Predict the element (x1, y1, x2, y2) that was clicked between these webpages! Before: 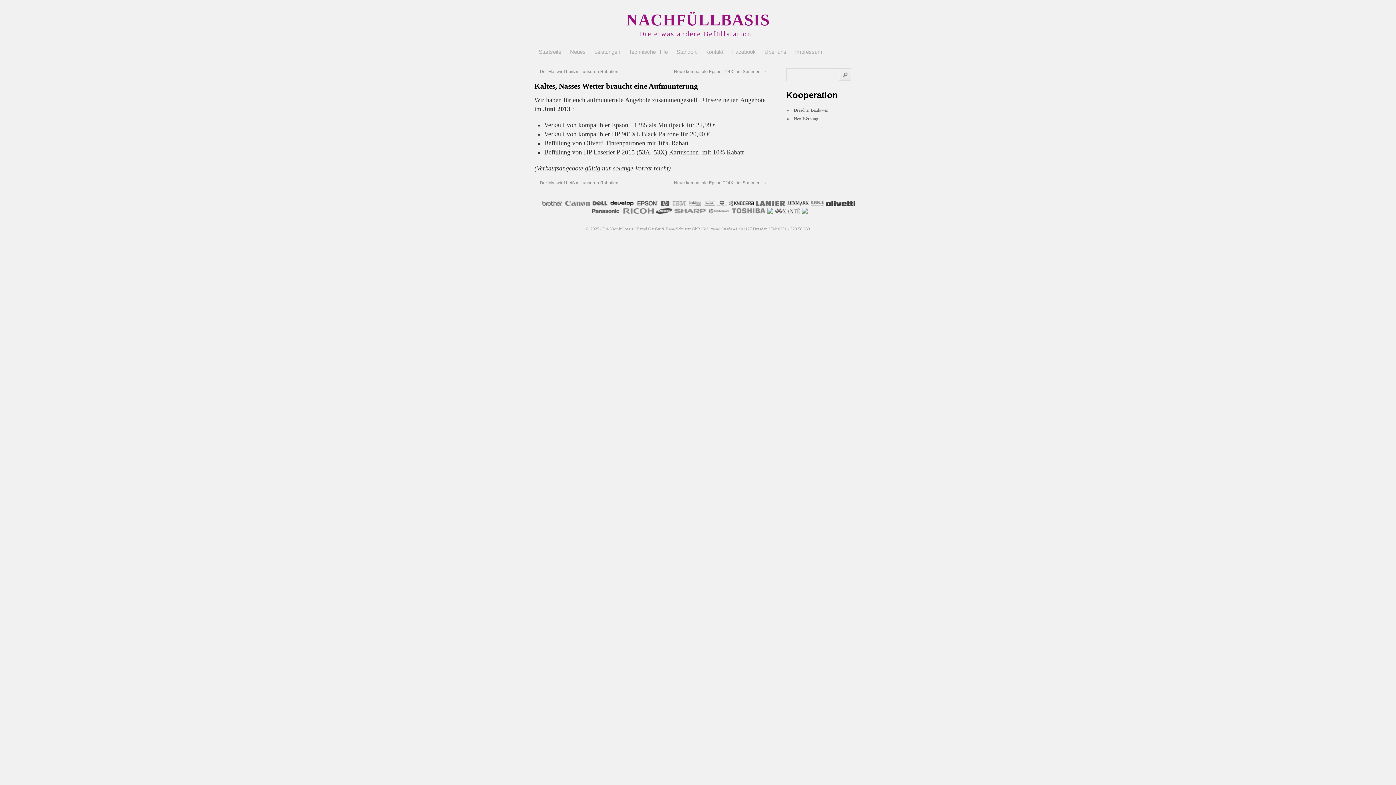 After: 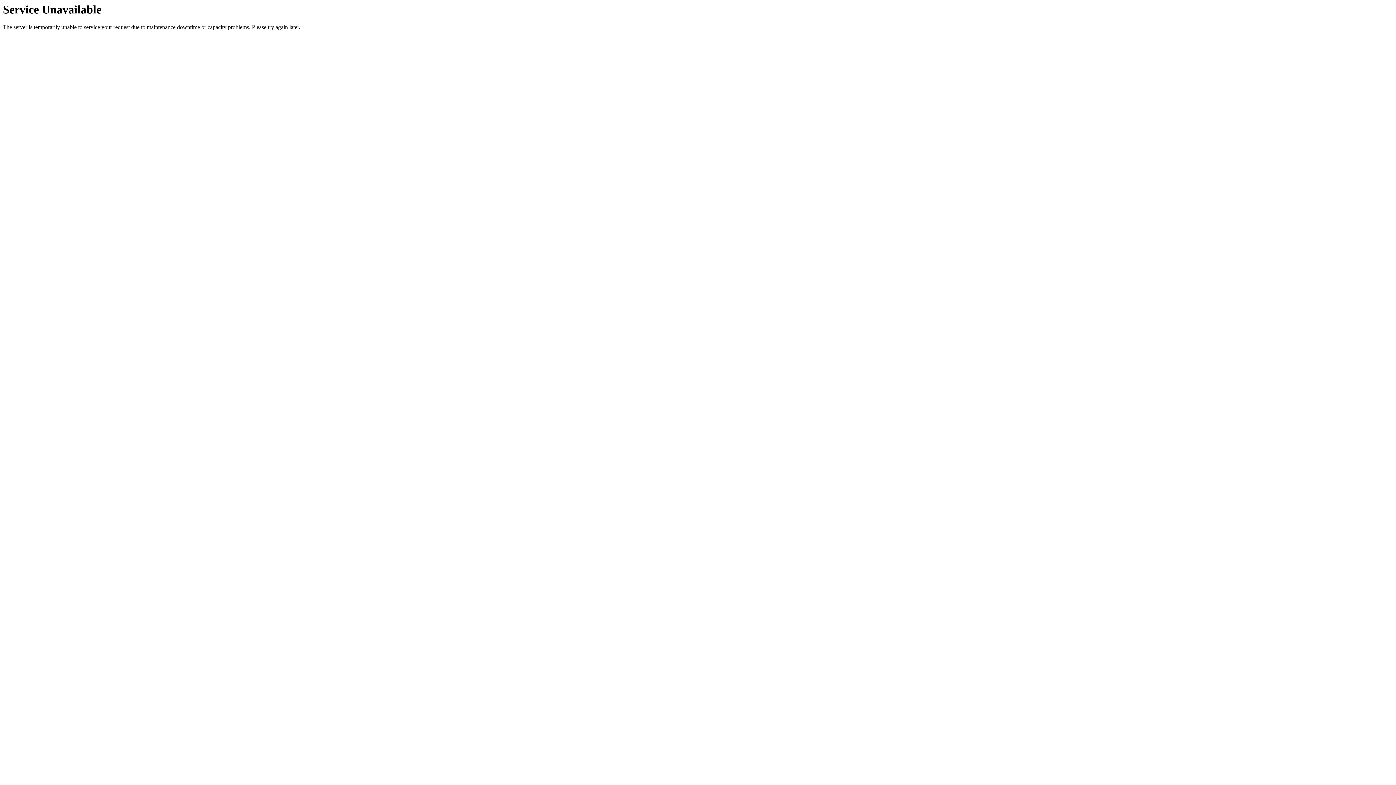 Action: bbox: (760, 45, 790, 58) label: Über uns